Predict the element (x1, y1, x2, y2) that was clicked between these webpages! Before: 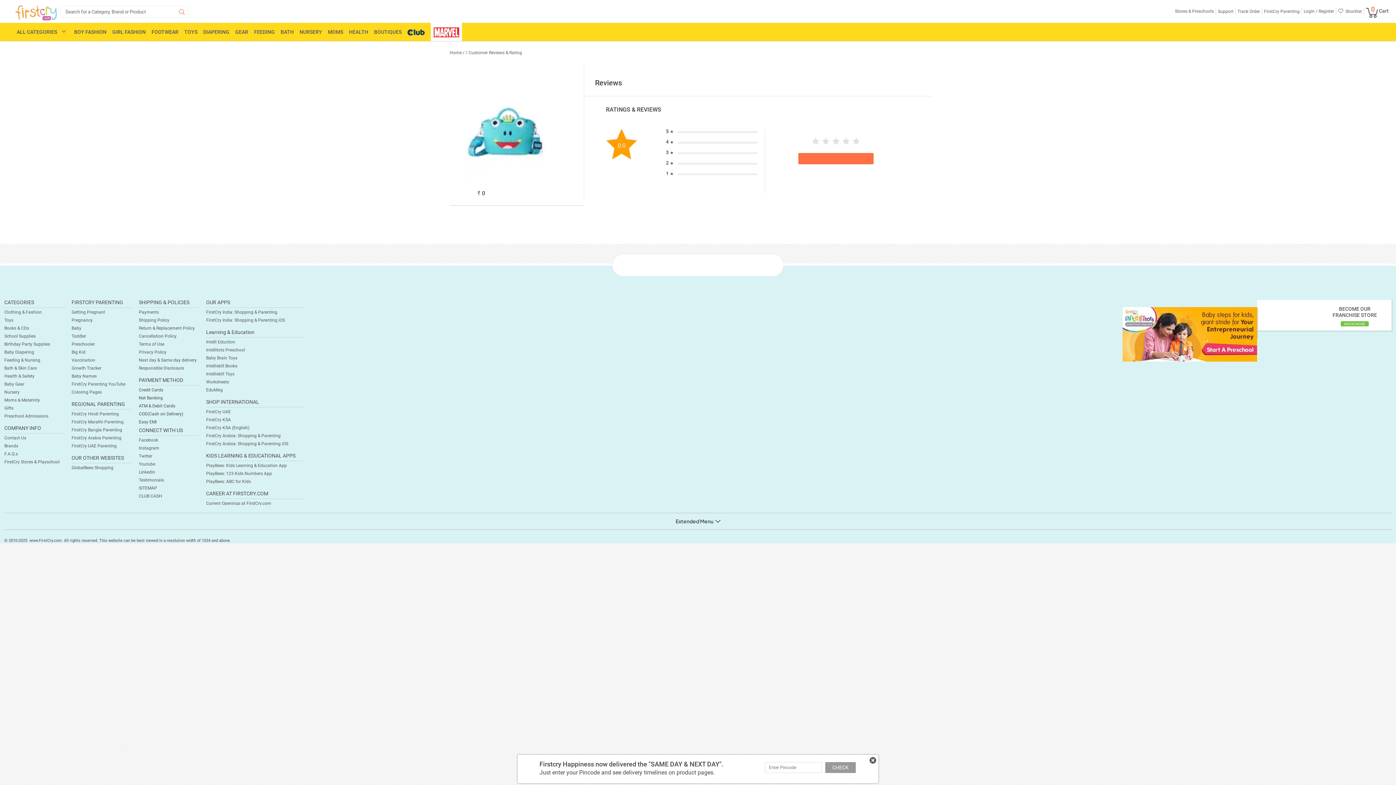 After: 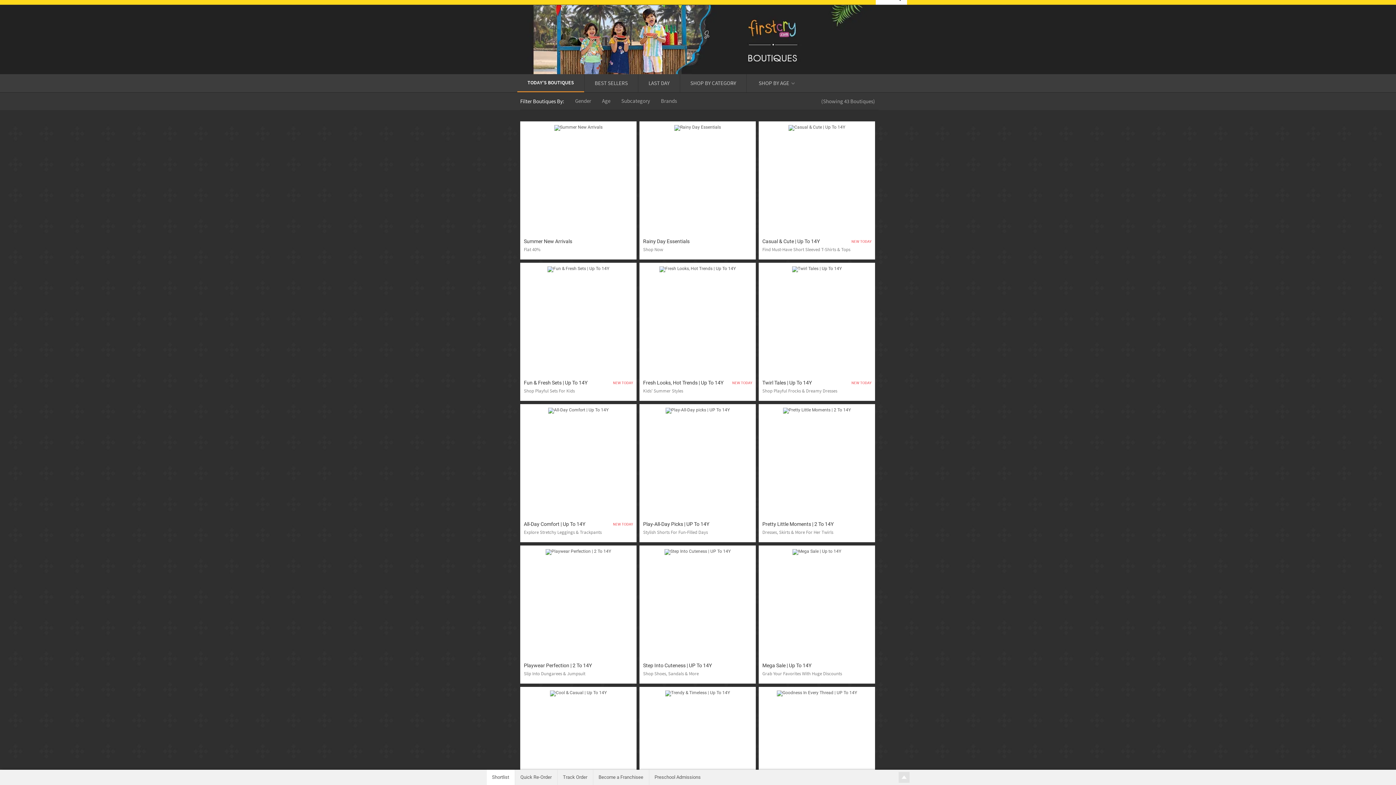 Action: label: BOUTIQUES bbox: (374, 29, 401, 34)